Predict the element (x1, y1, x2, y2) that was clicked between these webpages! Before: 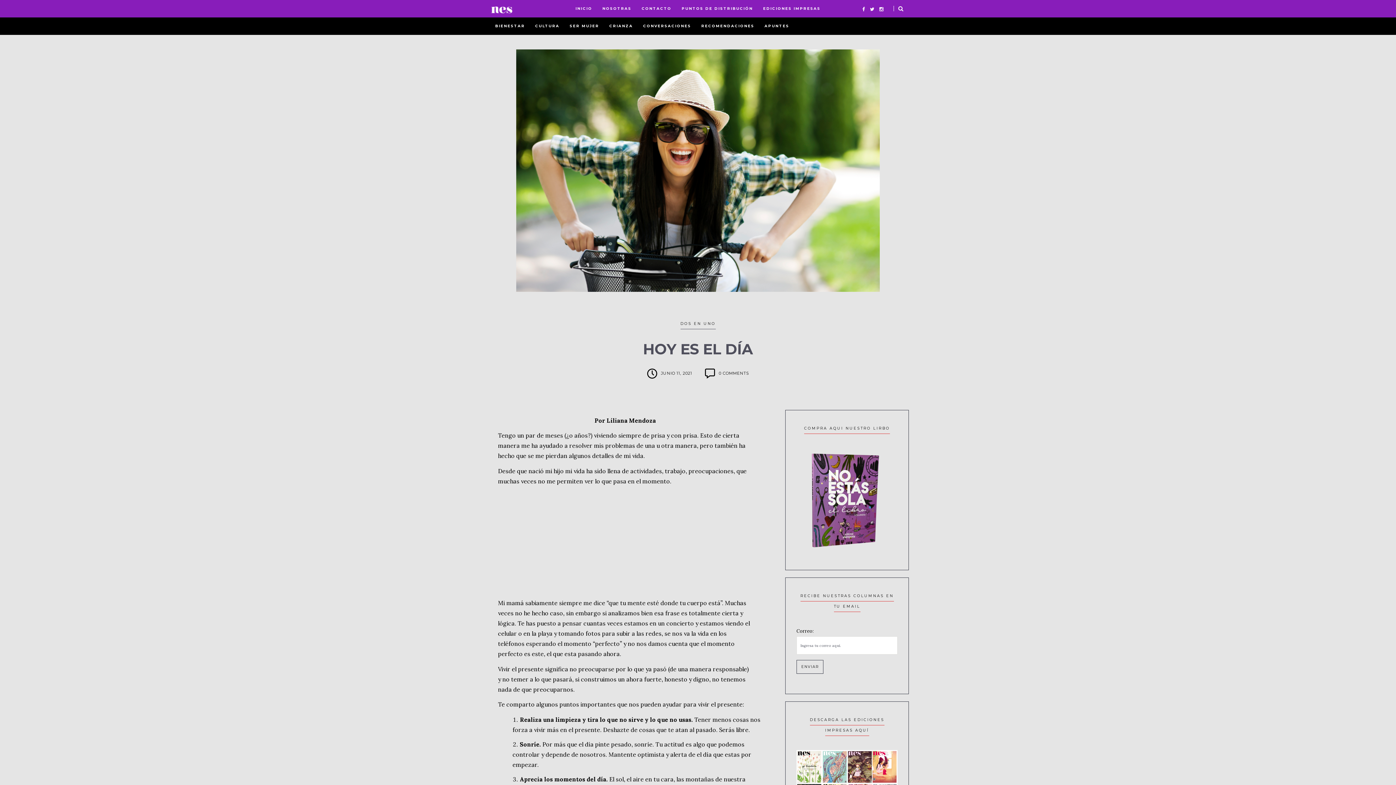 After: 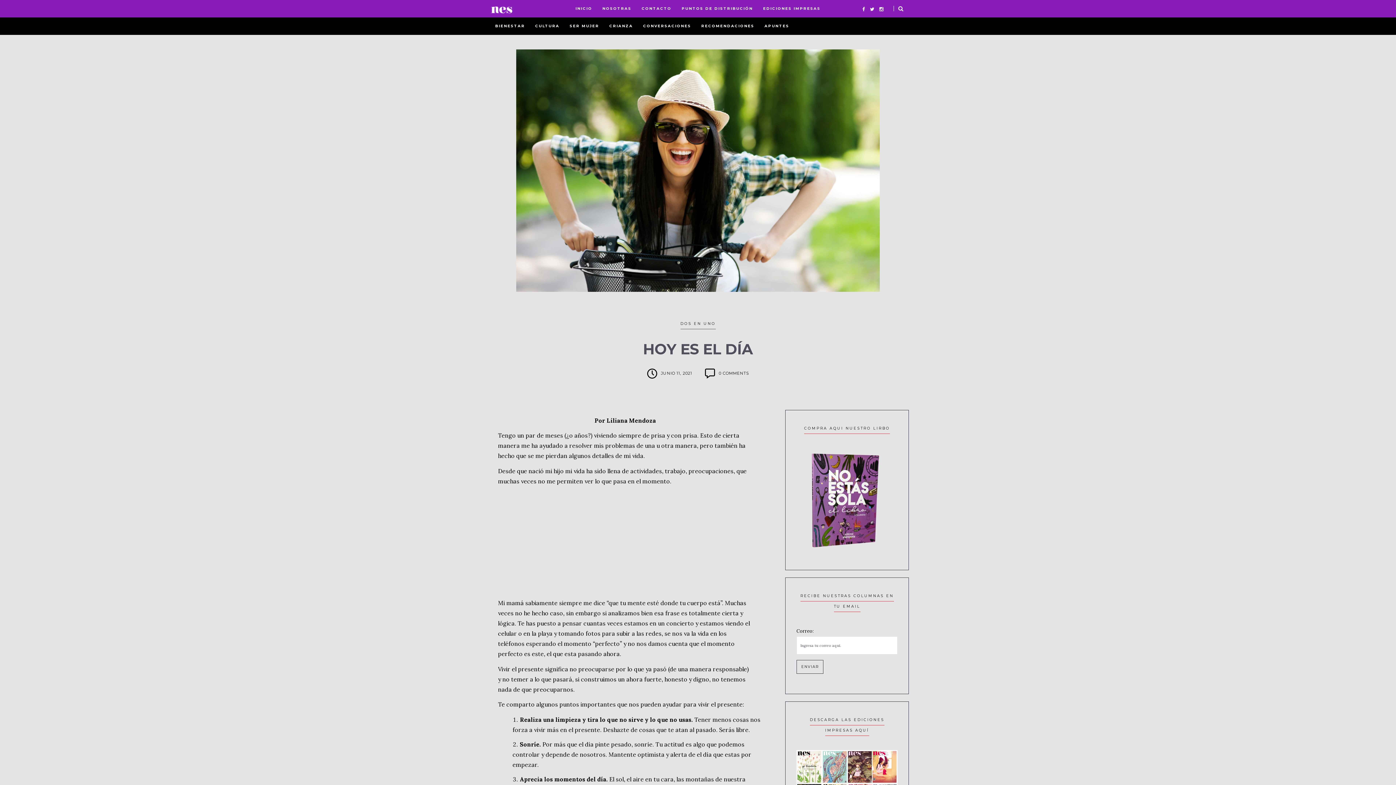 Action: bbox: (862, 6, 865, 12)